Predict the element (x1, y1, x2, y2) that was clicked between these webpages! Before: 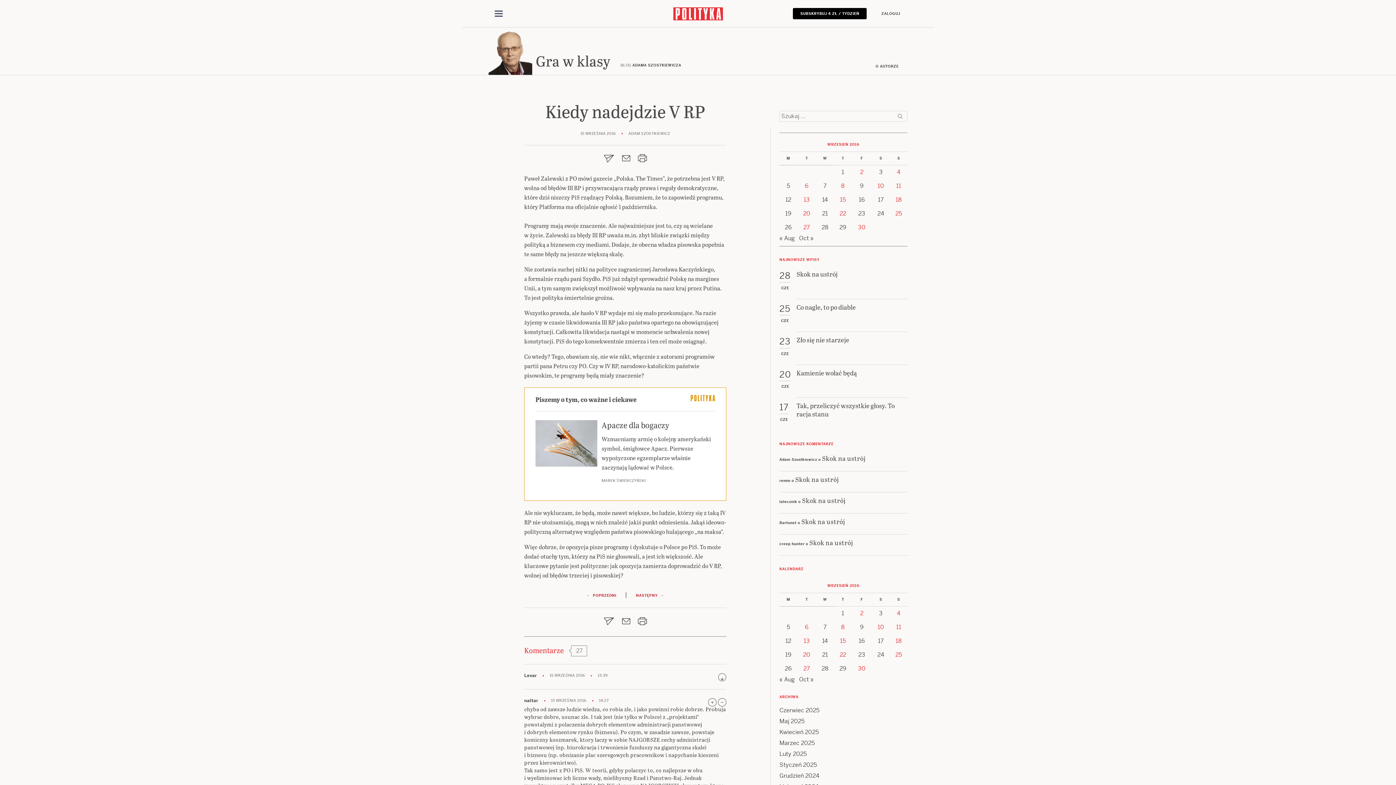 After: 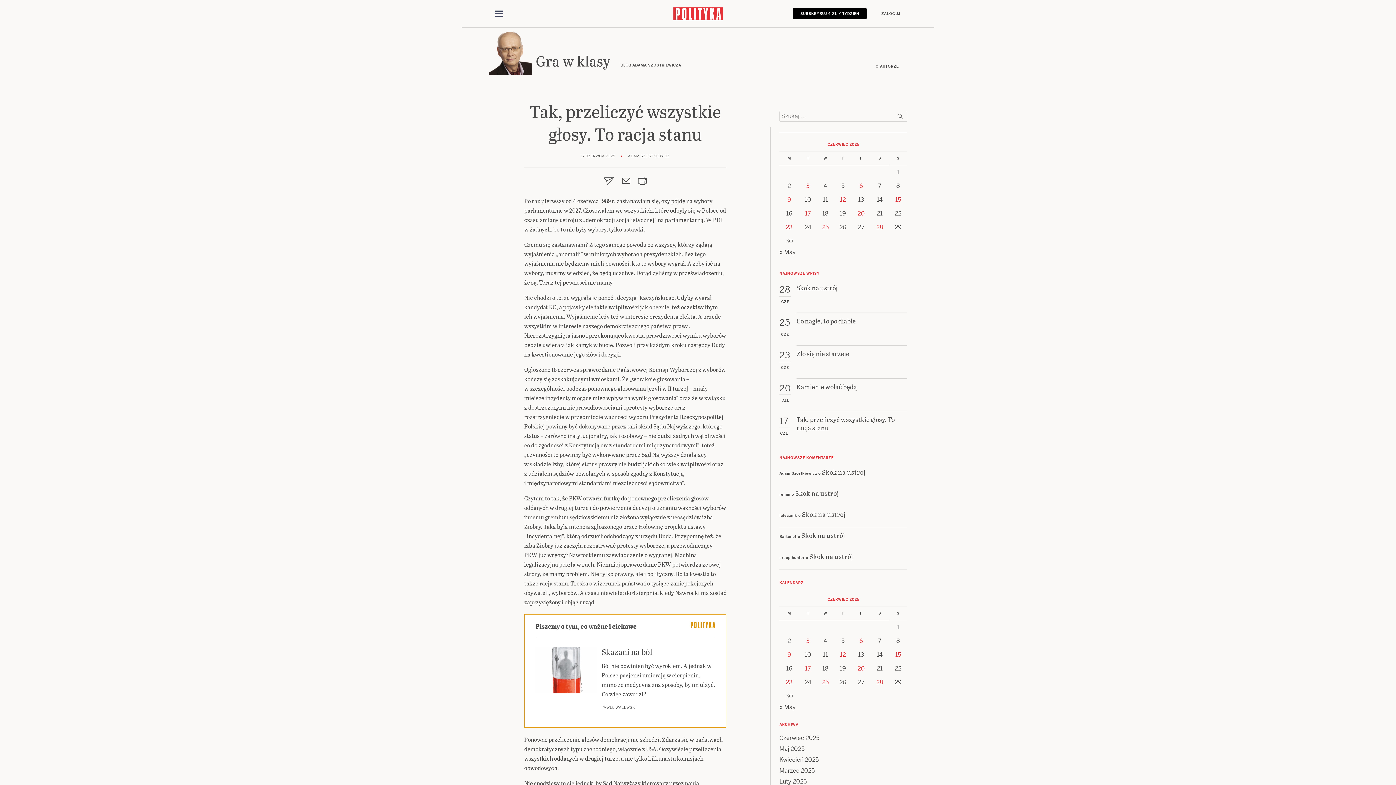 Action: bbox: (796, 498, 907, 527) label: Tak, przeliczyć wszystkie głosy. To racja stanu